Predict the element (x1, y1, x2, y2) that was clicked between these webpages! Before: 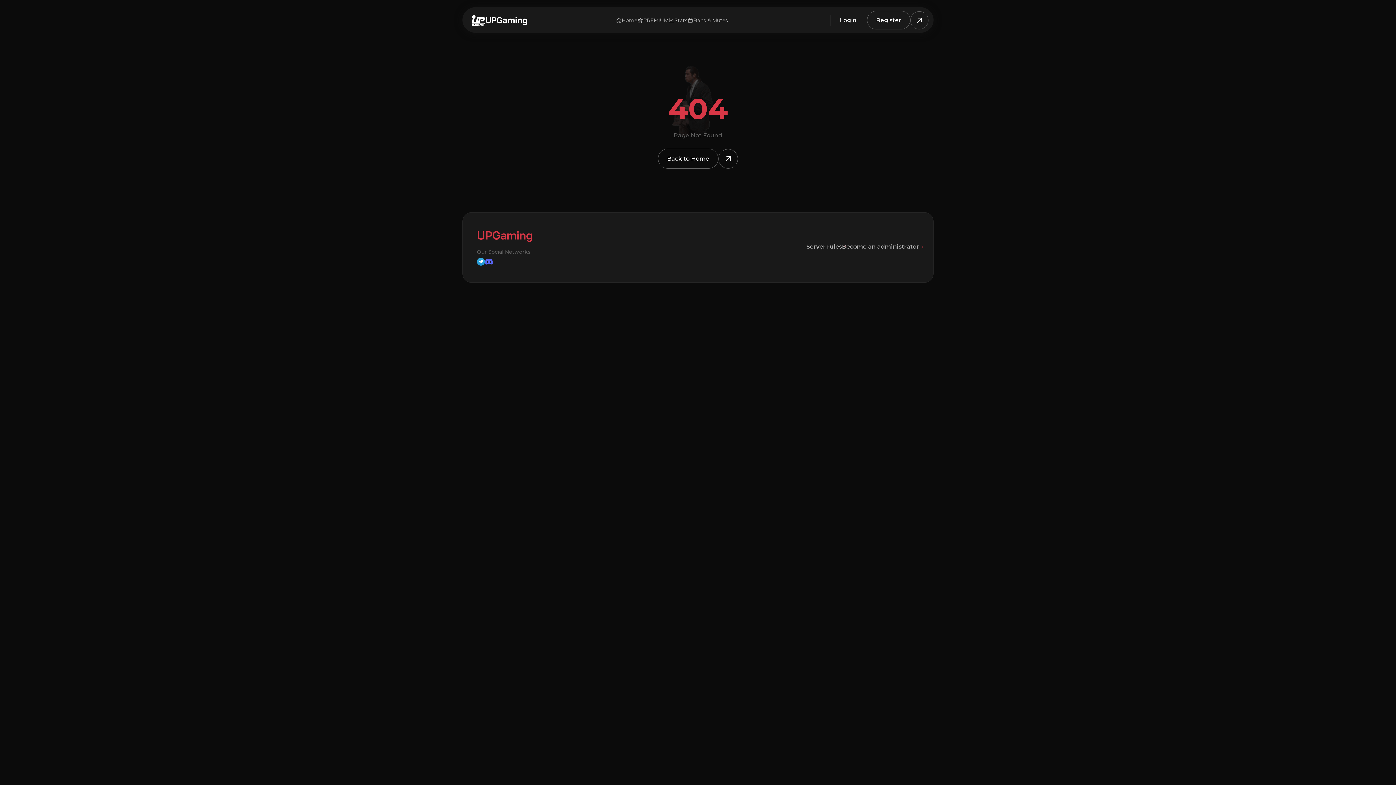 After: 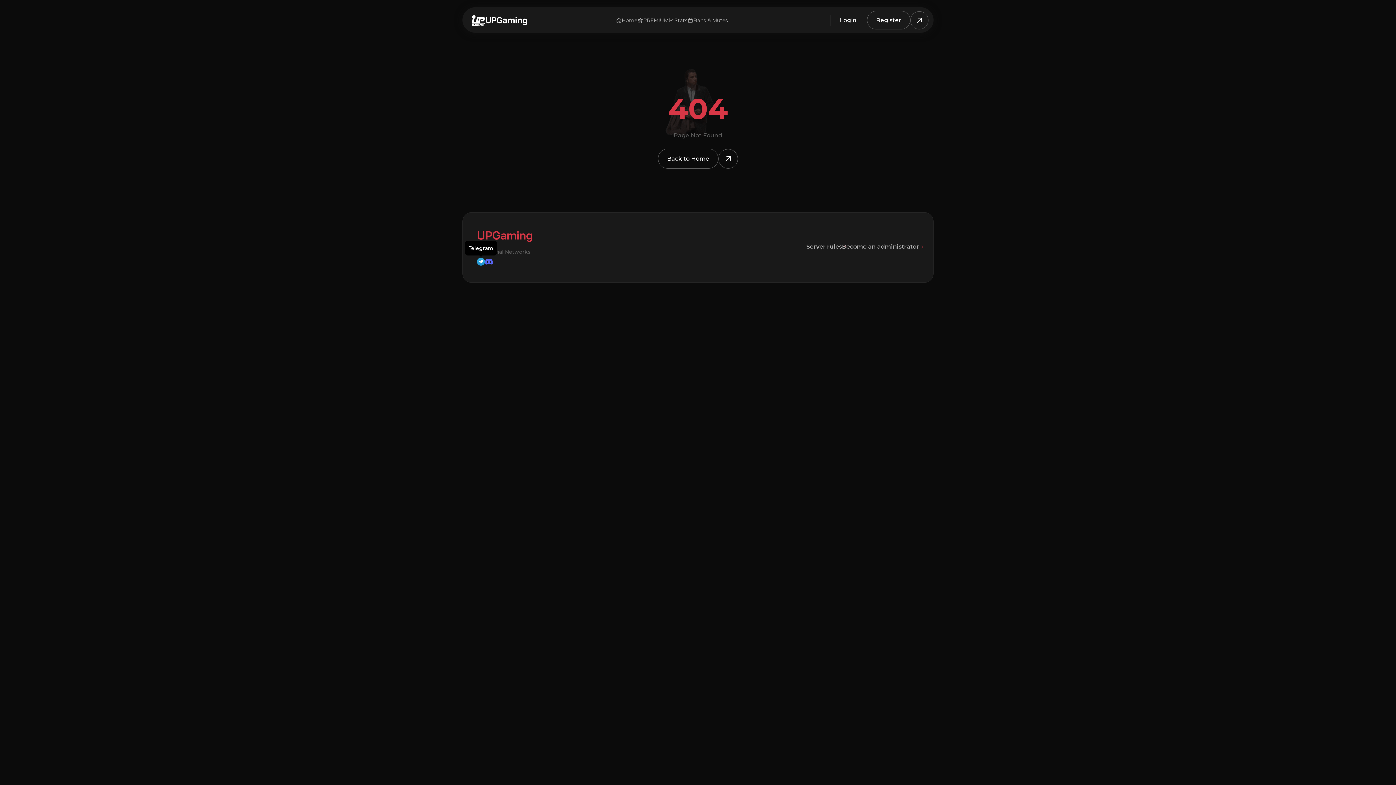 Action: bbox: (477, 257, 485, 268)